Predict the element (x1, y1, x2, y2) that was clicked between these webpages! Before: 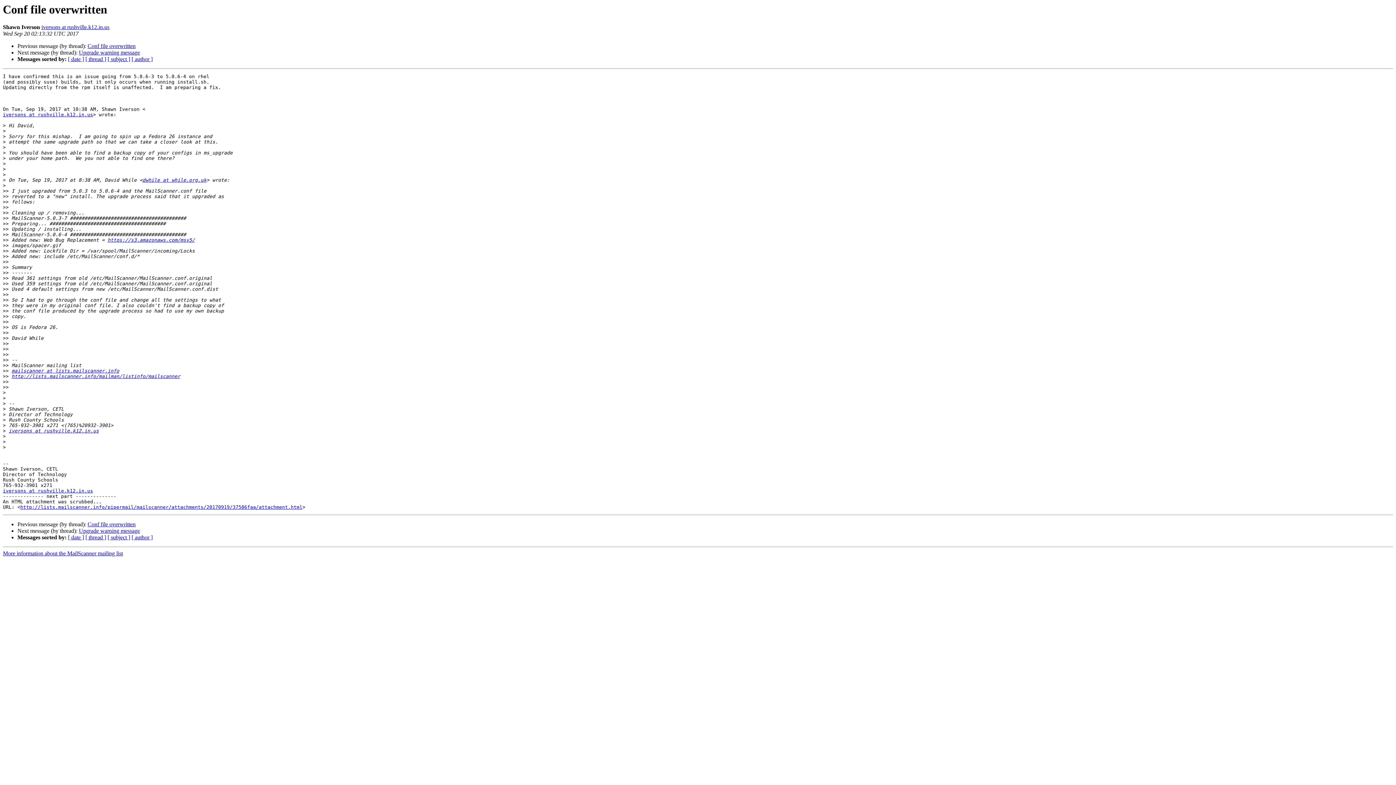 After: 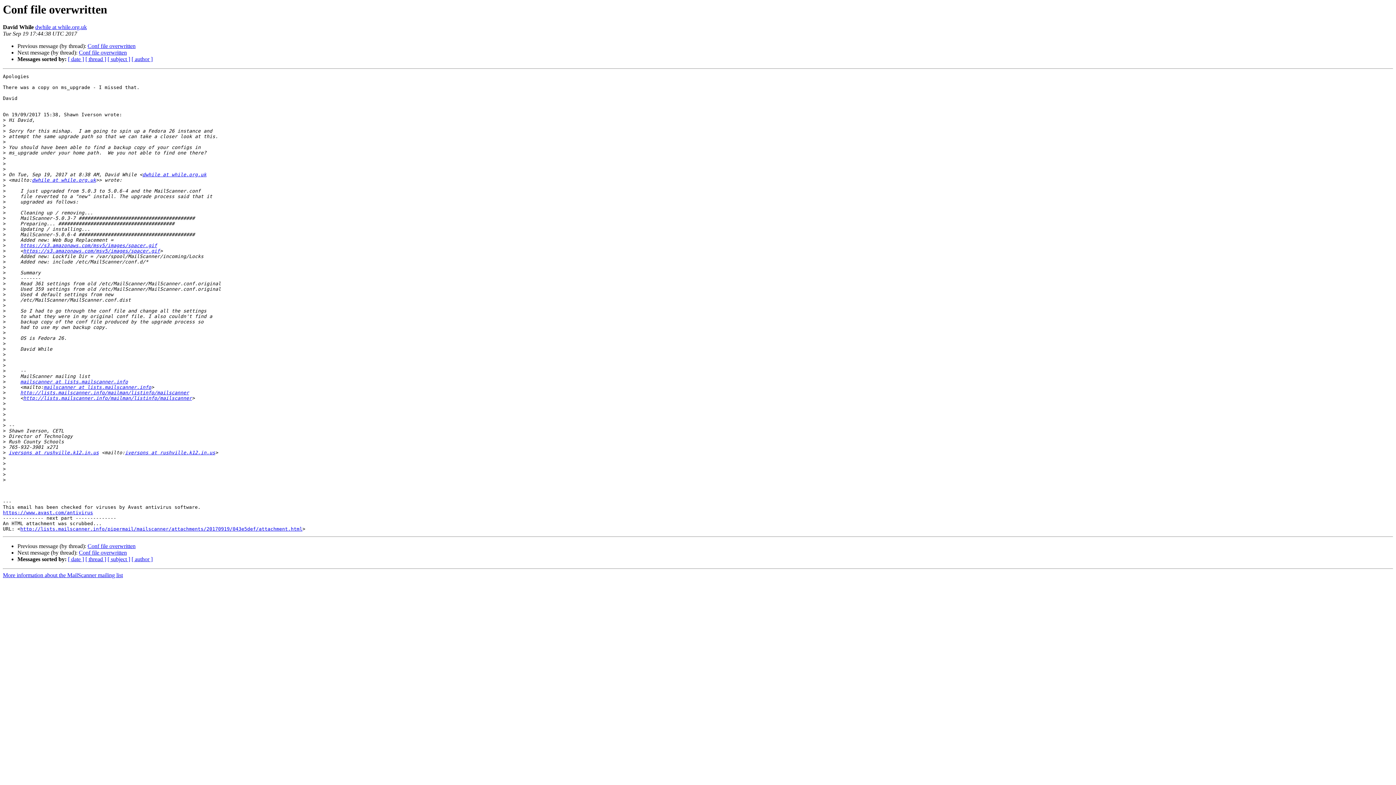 Action: label: Conf file overwritten bbox: (87, 43, 135, 49)